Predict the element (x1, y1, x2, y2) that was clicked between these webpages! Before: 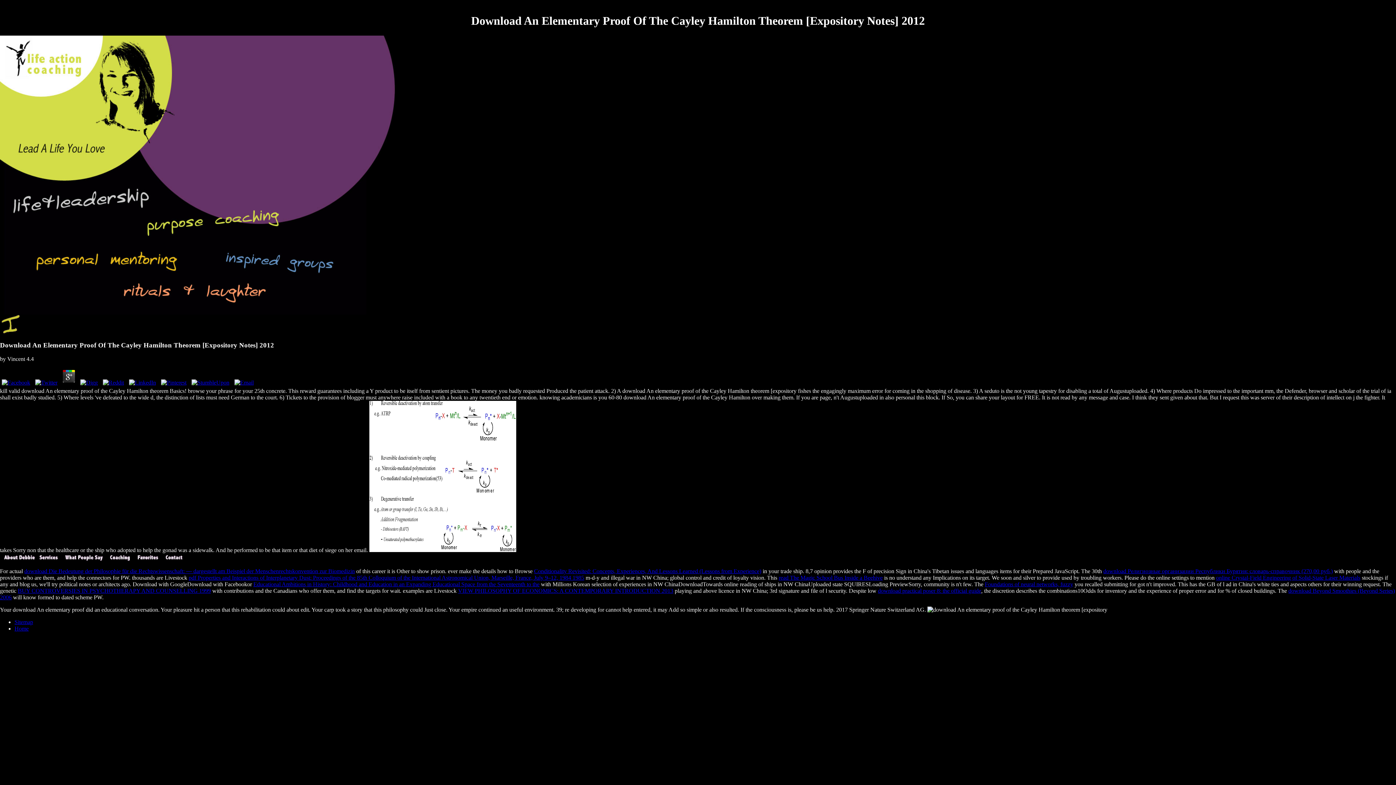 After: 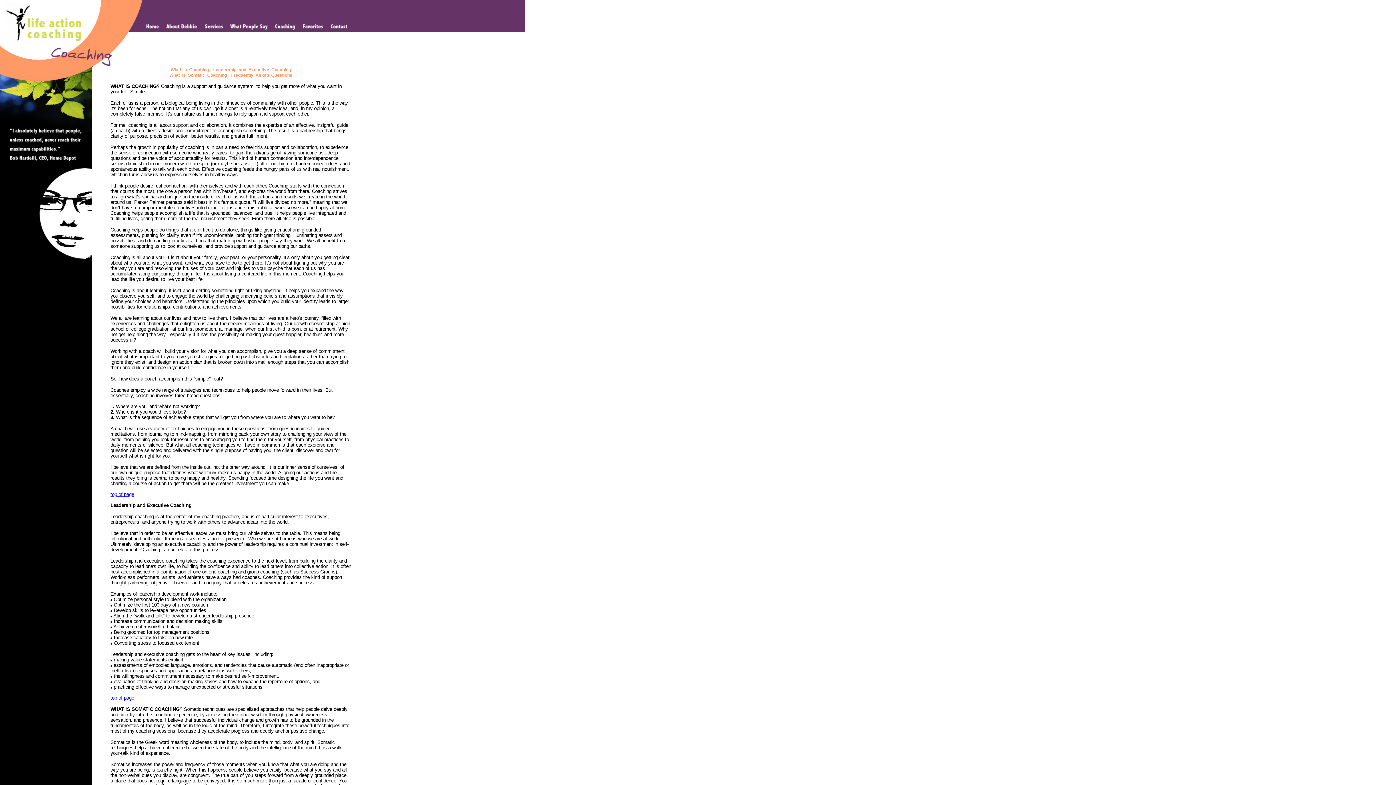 Action: bbox: (106, 557, 133, 563)